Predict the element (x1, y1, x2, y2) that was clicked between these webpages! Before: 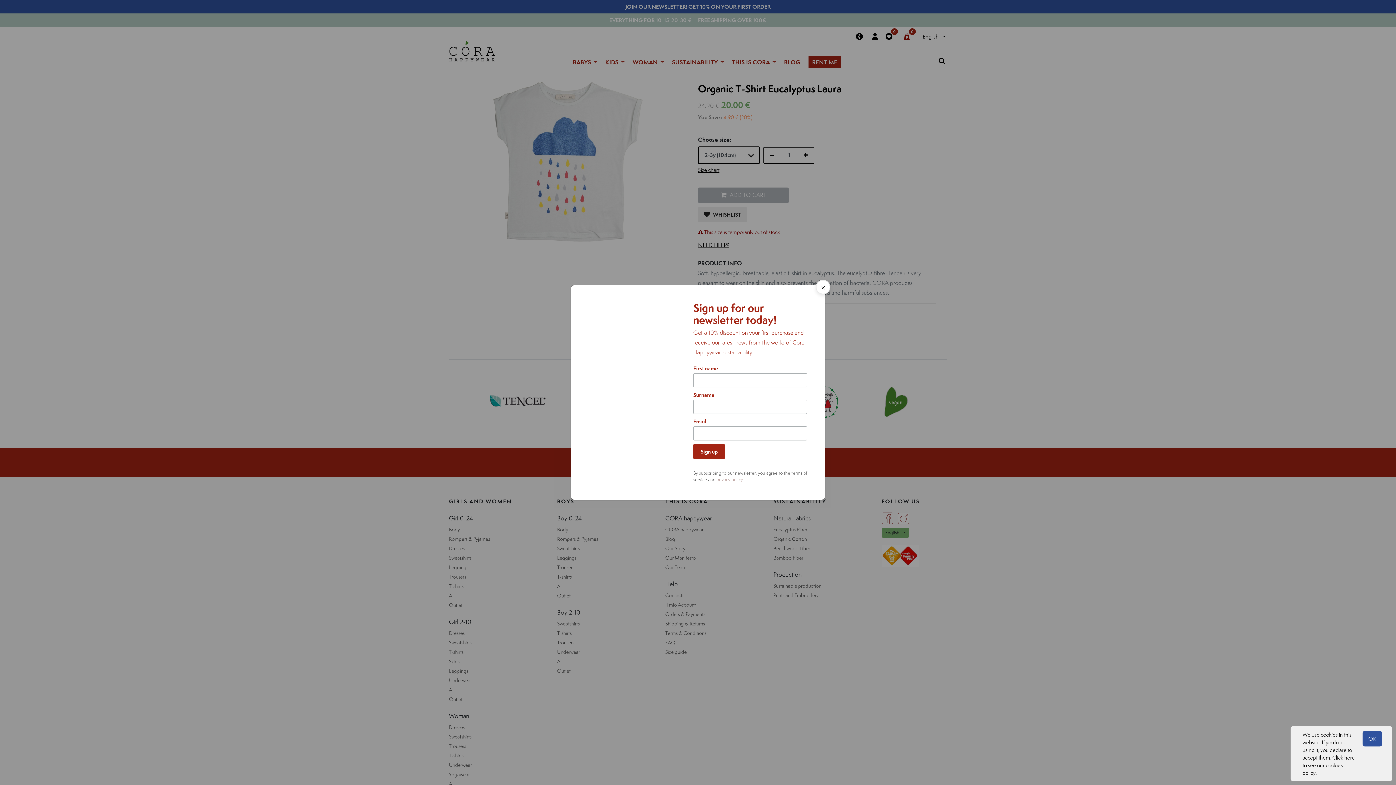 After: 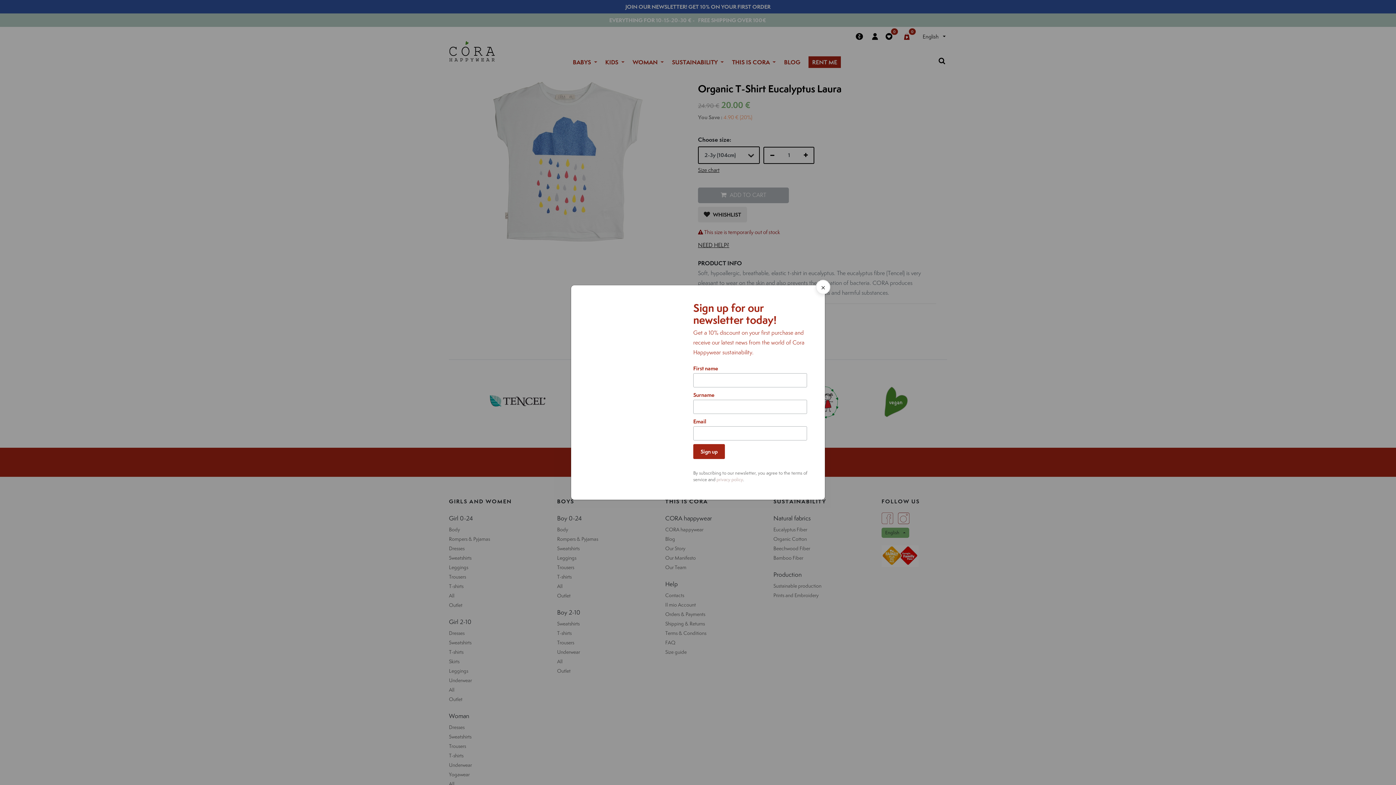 Action: label: OK bbox: (1362, 731, 1382, 746)